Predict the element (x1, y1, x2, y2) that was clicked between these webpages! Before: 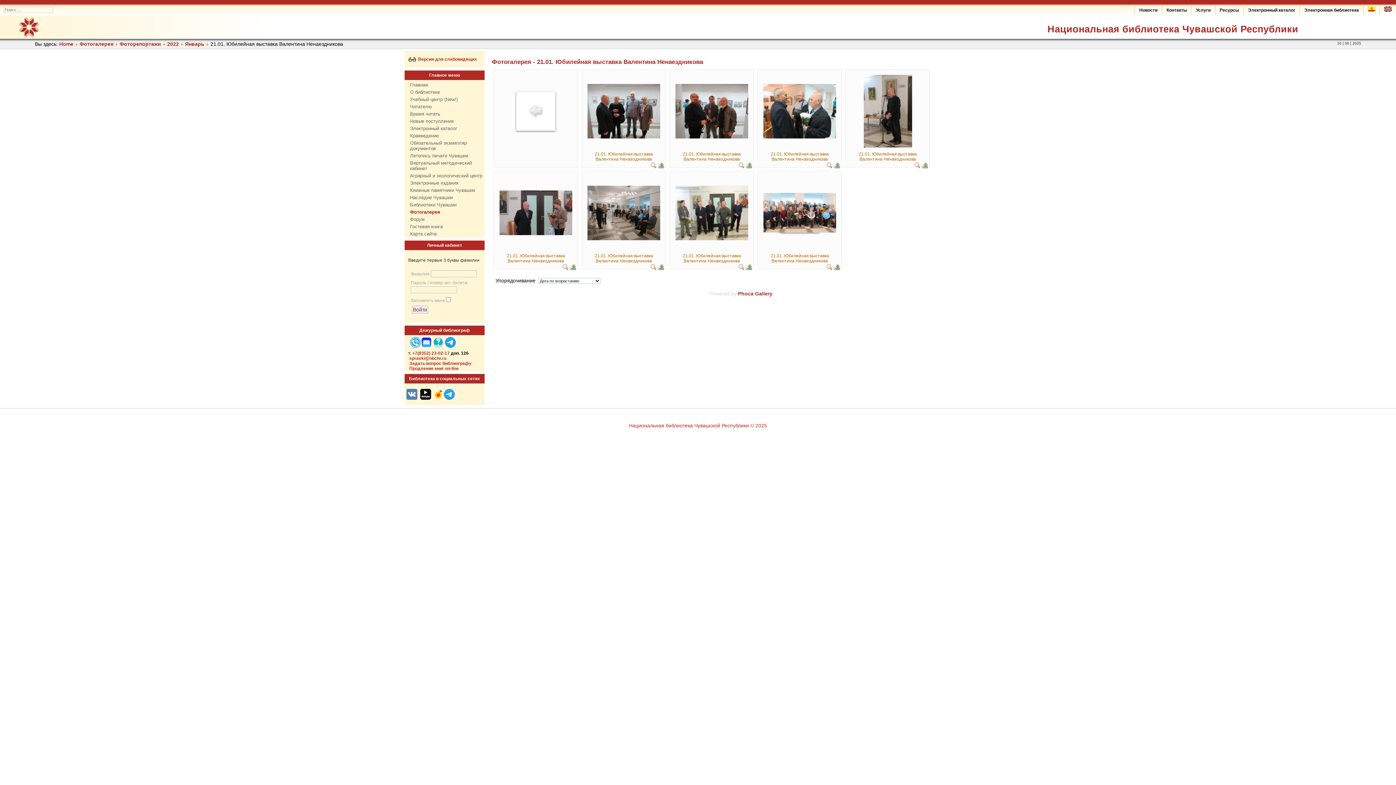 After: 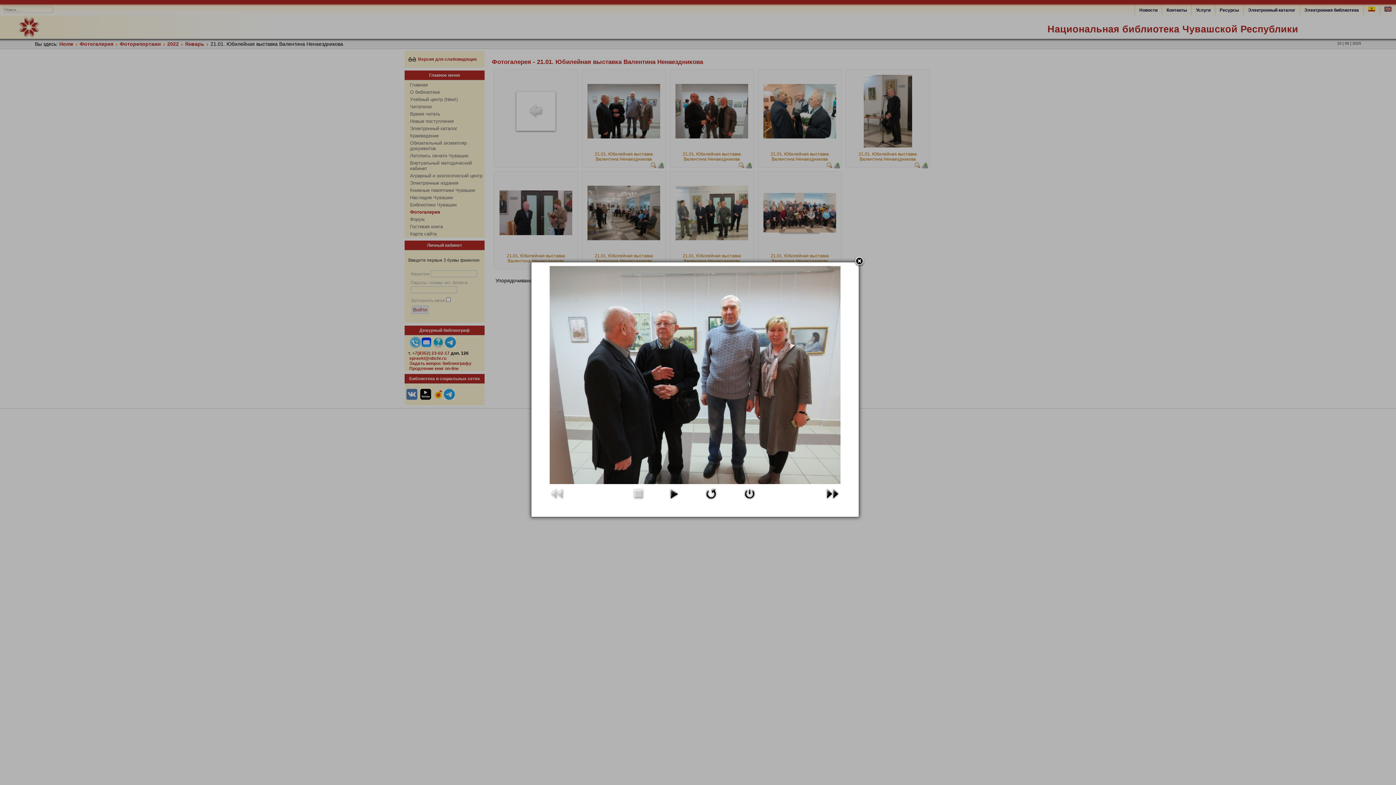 Action: bbox: (650, 163, 656, 169)